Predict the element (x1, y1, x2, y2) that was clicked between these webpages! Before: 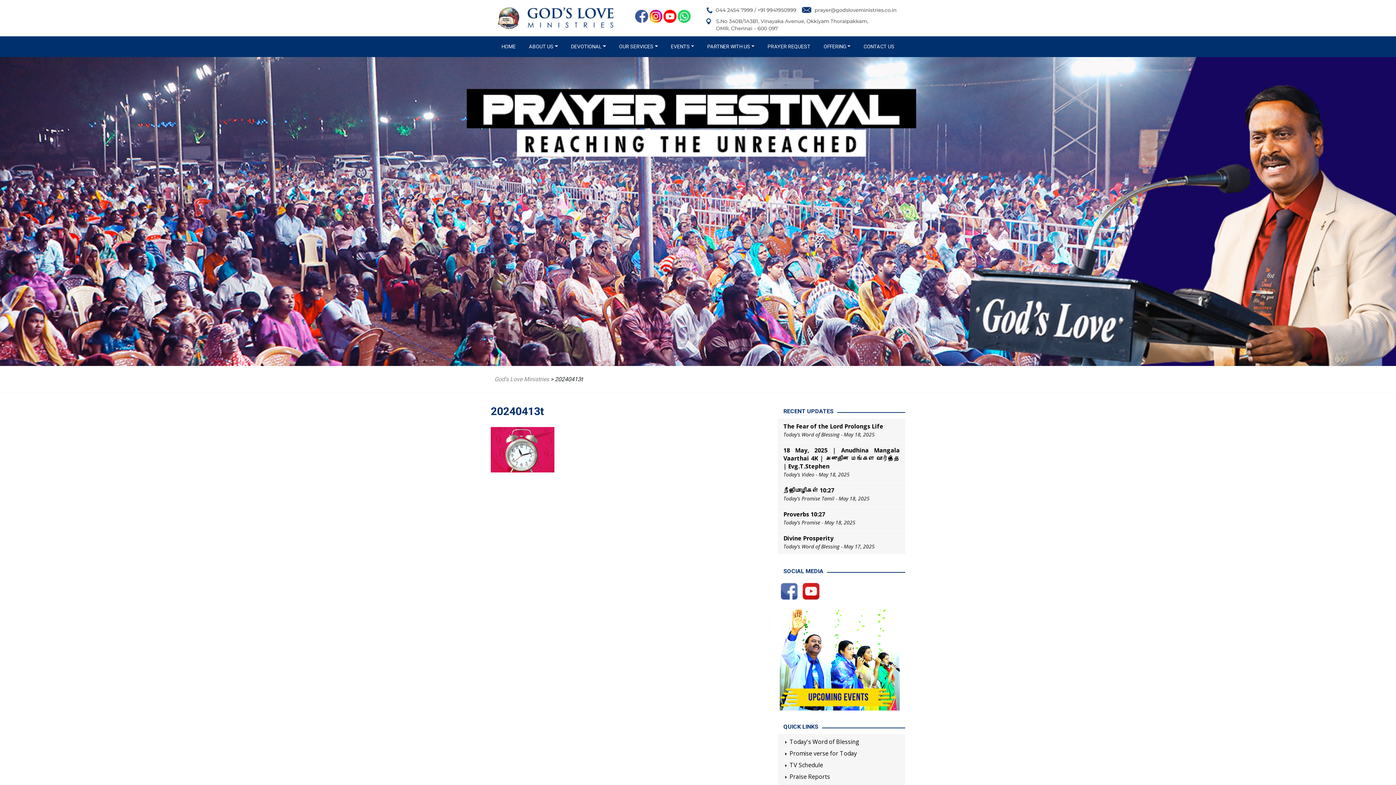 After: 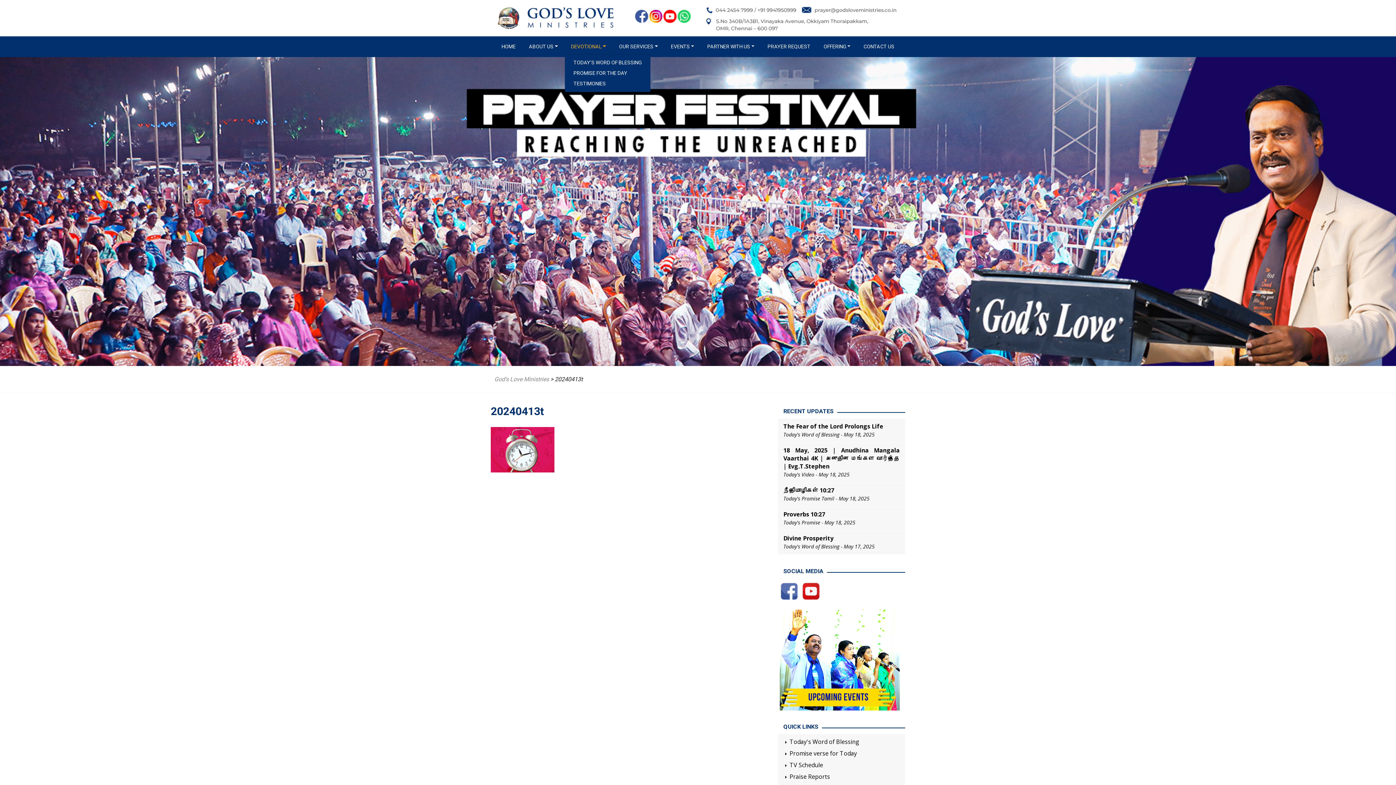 Action: bbox: (568, 40, 608, 53) label: DEVOTIONAL